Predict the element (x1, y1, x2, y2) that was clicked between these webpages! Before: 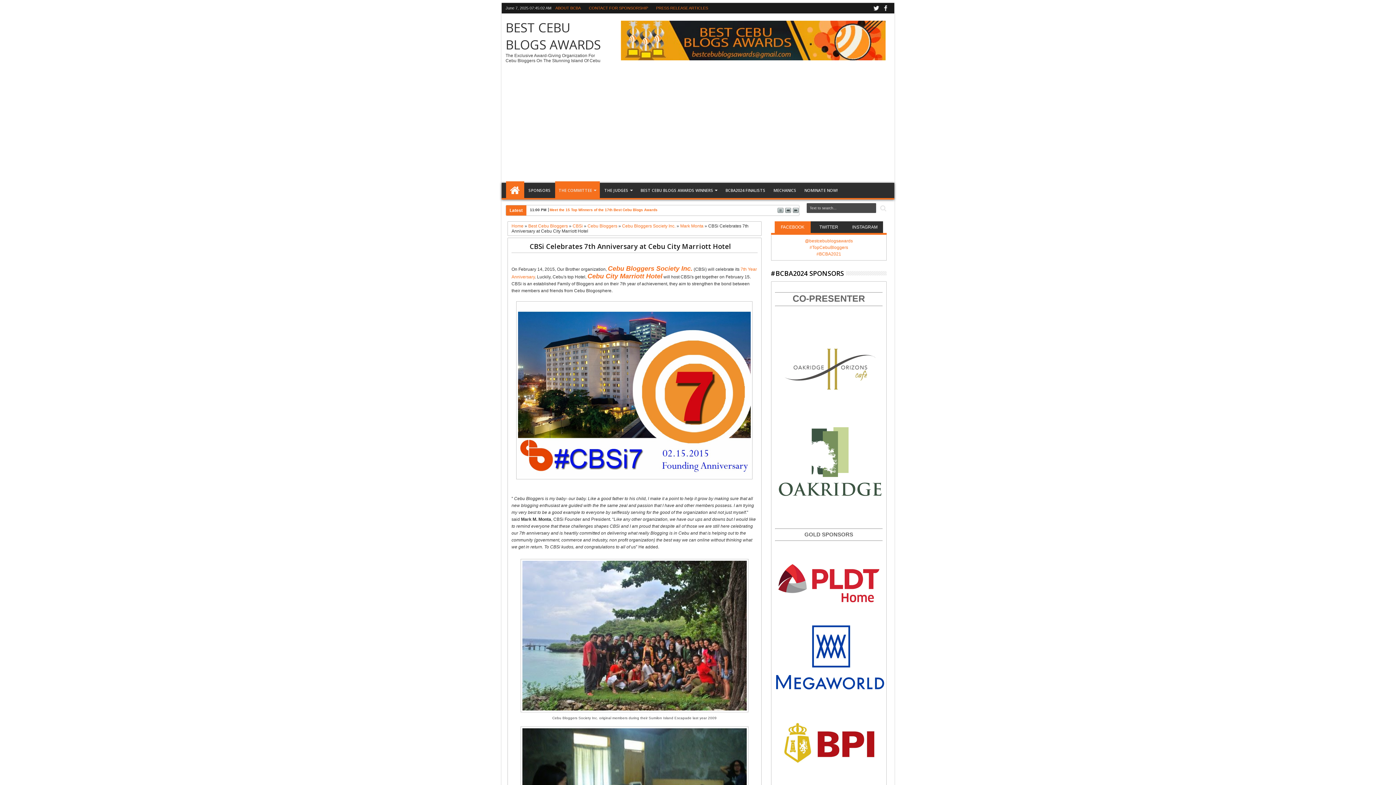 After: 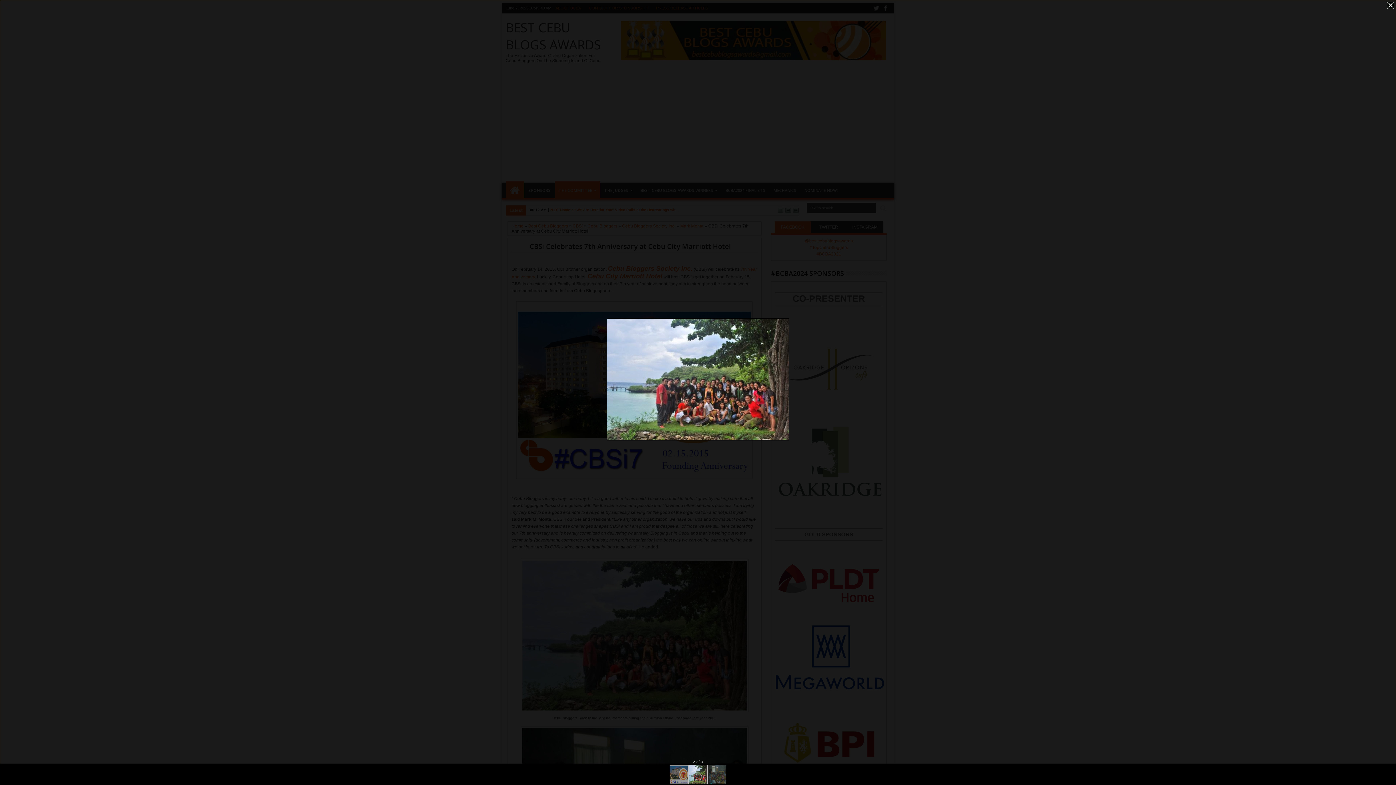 Action: bbox: (520, 708, 748, 713)